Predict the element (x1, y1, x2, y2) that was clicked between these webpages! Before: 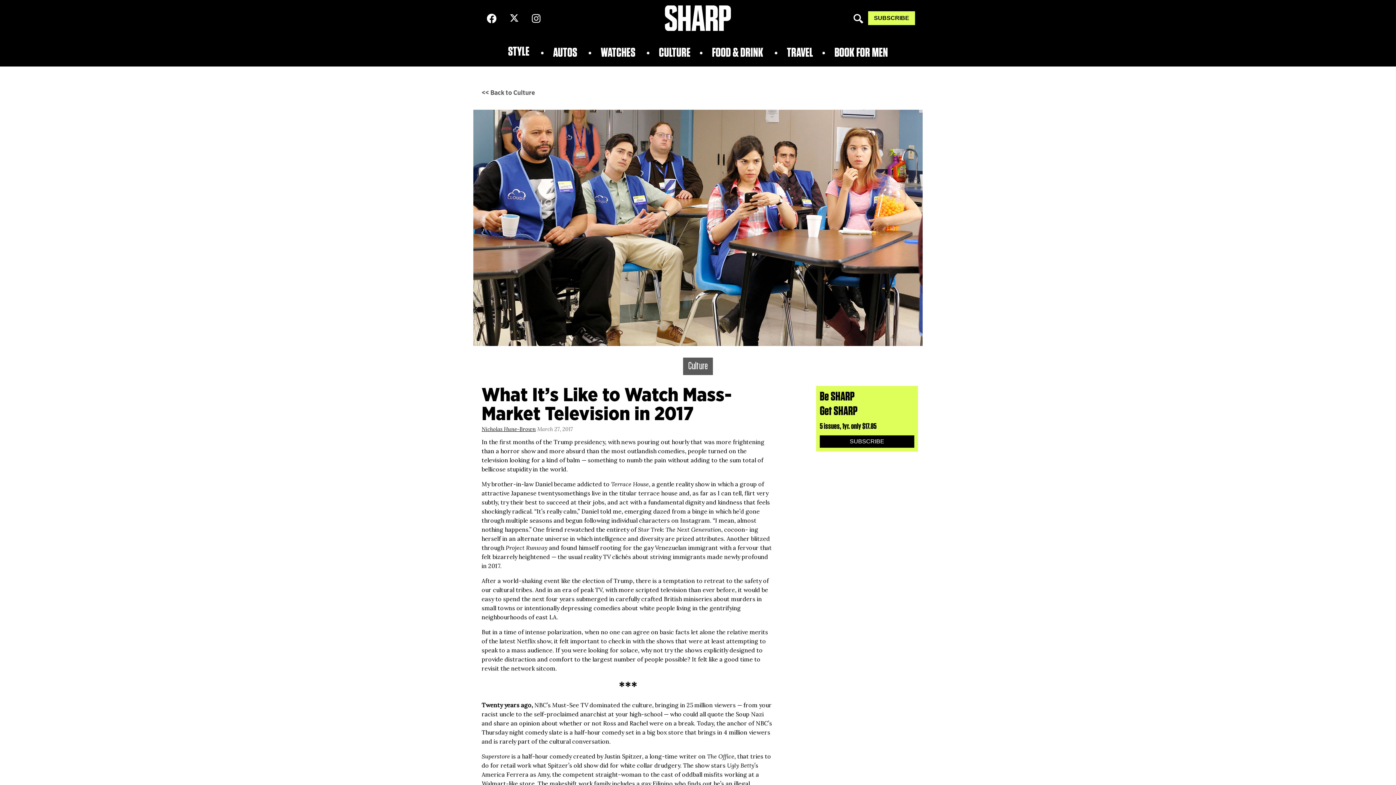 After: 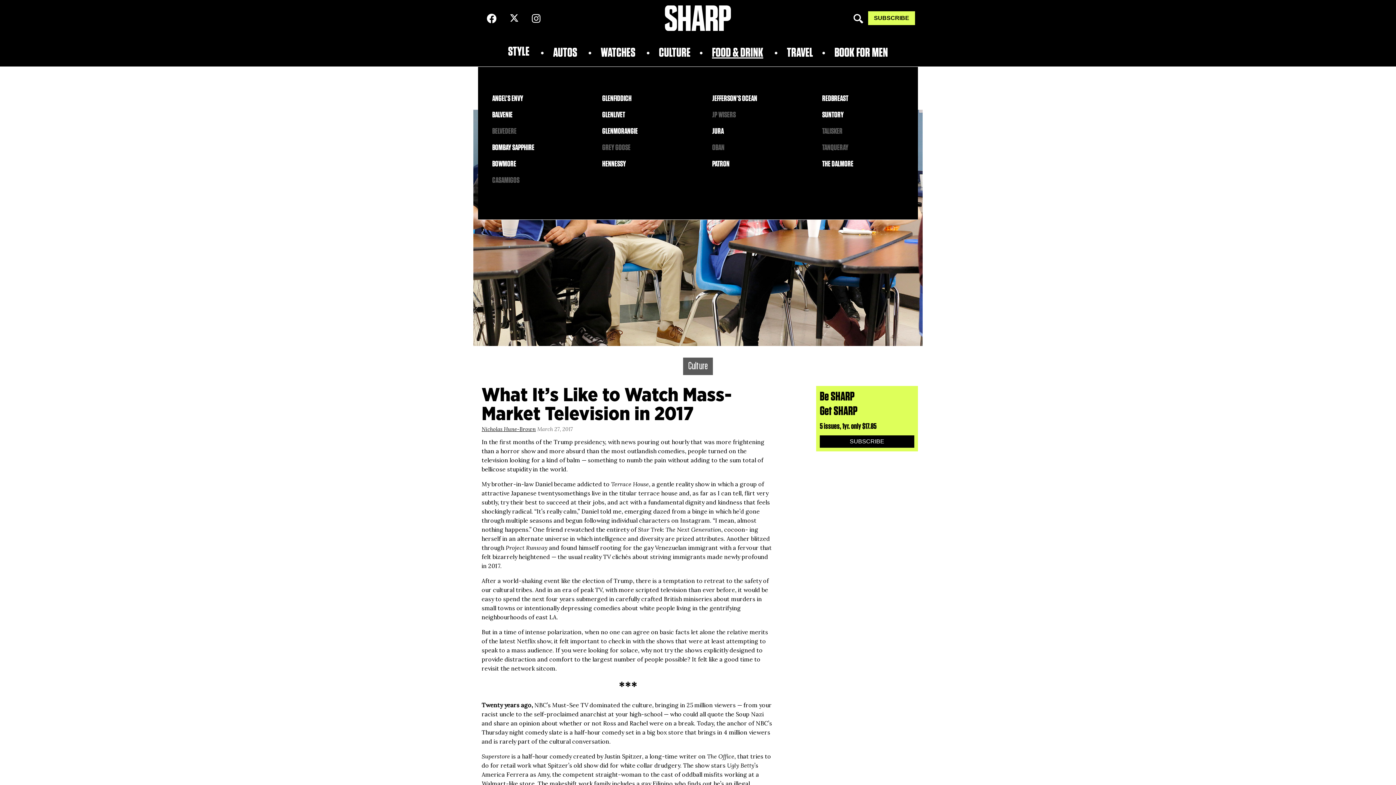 Action: bbox: (703, 46, 774, 59) label: FOOD & DRINK